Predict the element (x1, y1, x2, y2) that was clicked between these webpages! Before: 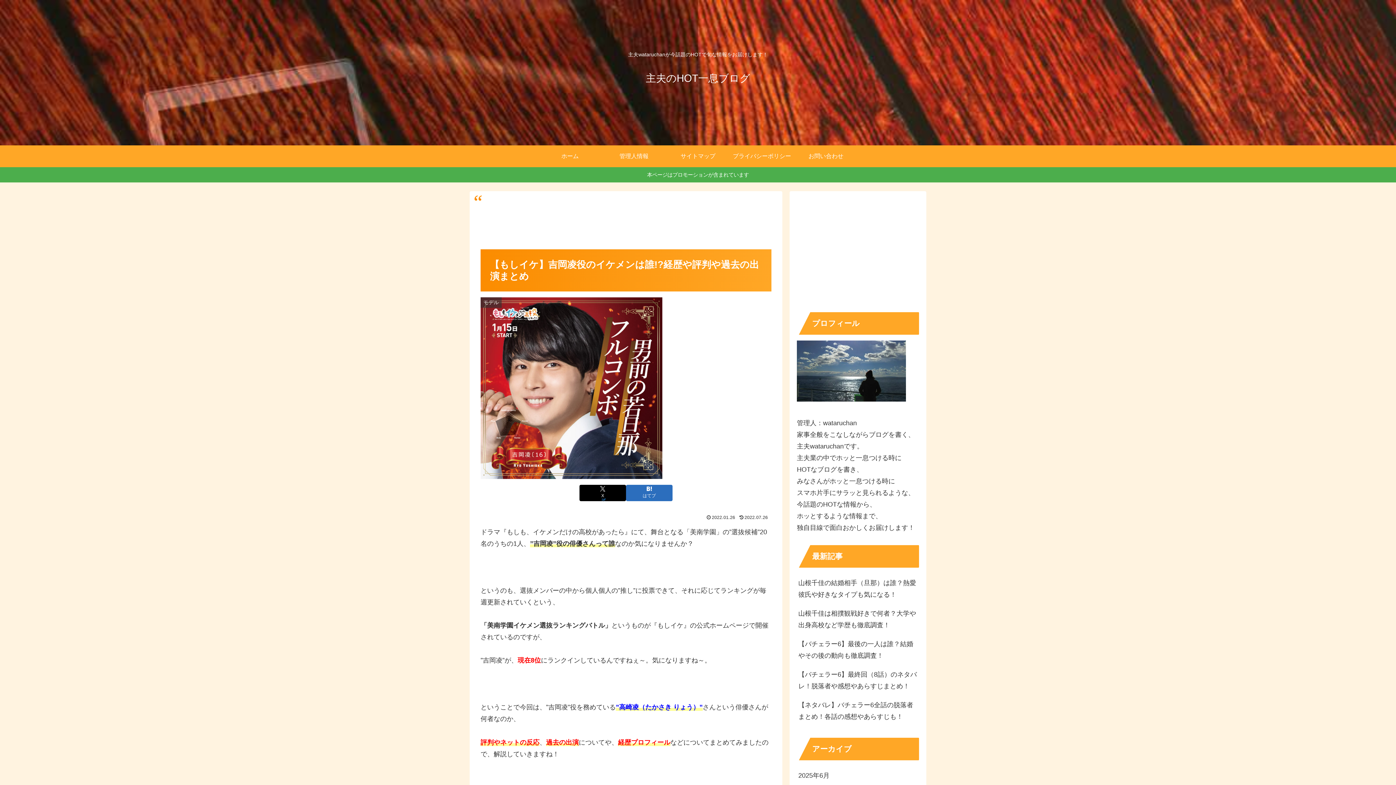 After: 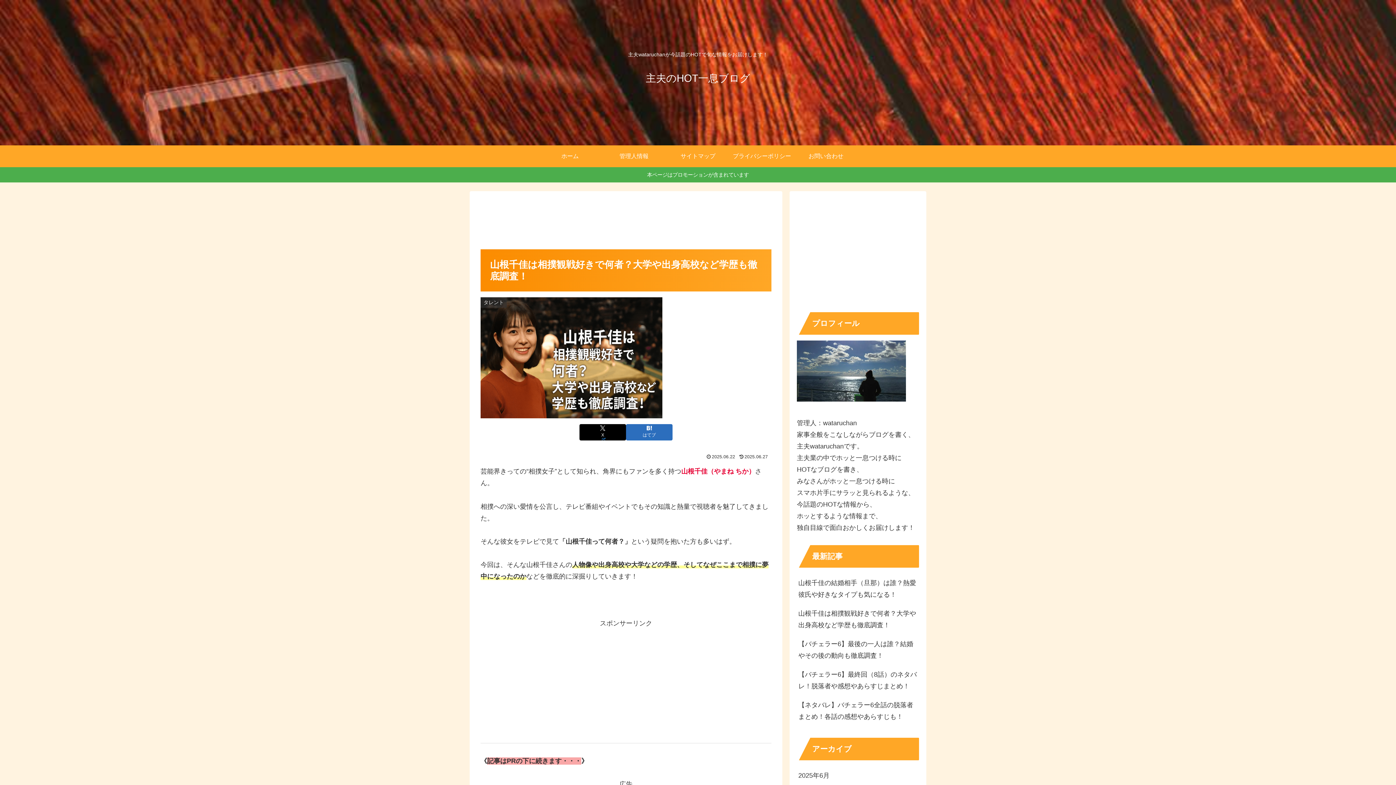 Action: label: 山根千佳は相撲観戦好きで何者？大学や出身高校など学歴も徹底調査！ bbox: (797, 604, 919, 634)